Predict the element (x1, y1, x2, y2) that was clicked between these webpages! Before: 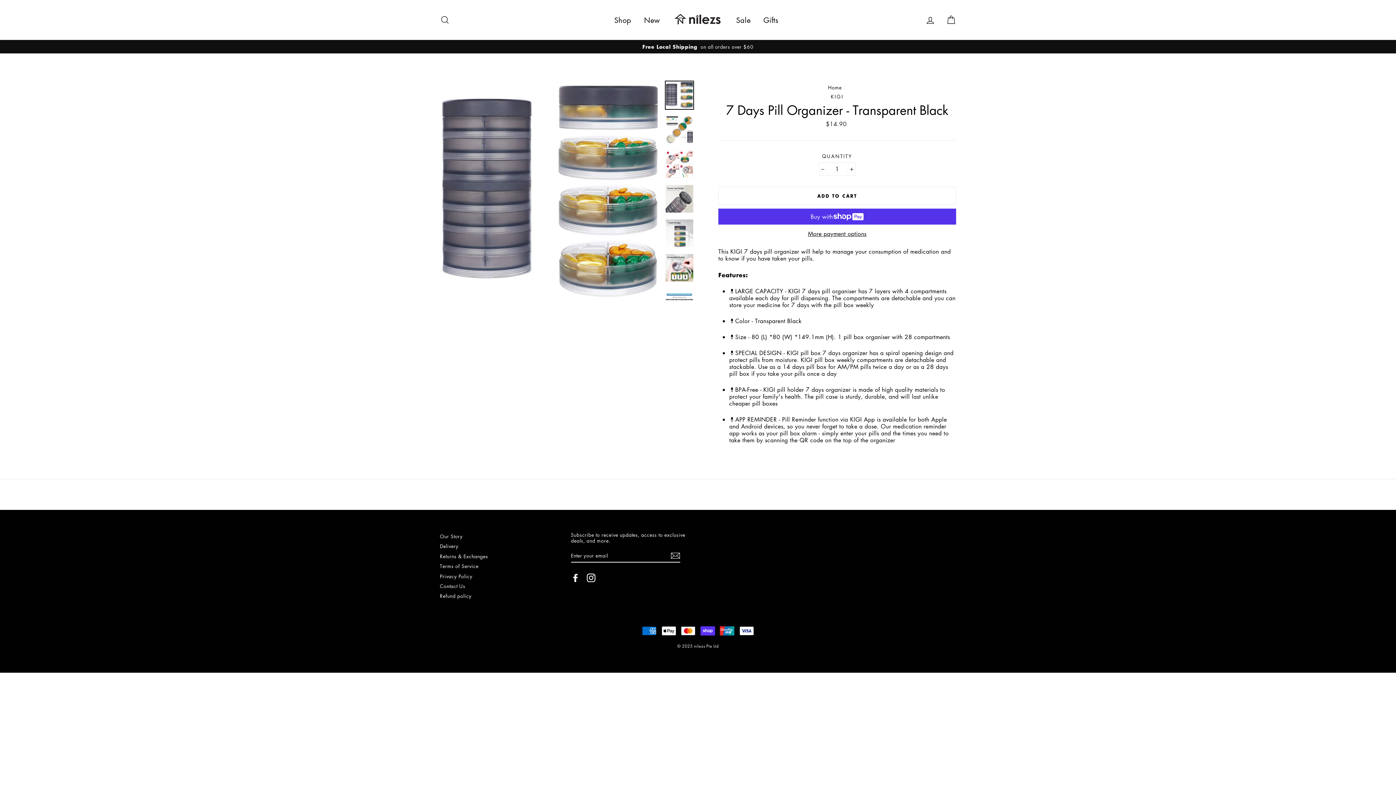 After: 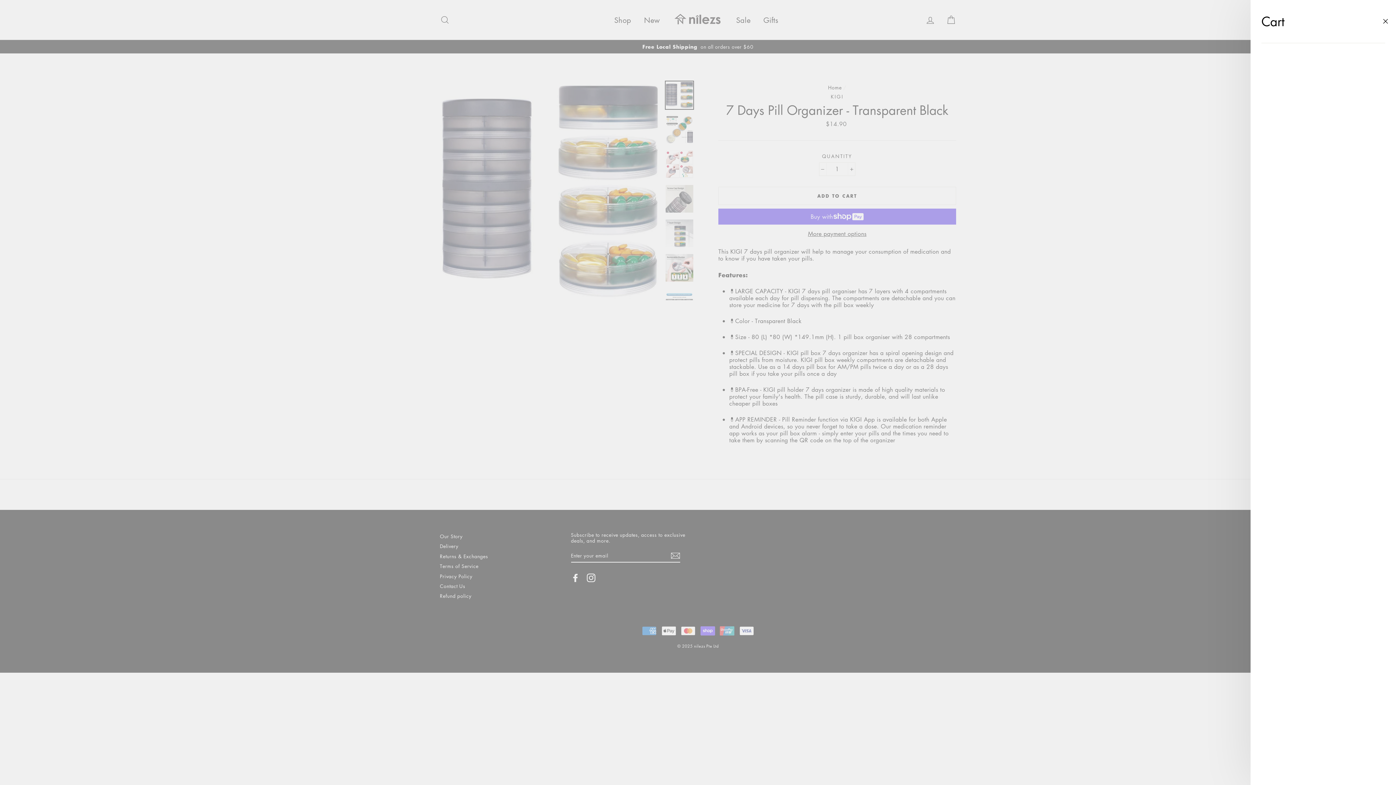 Action: label: Cart bbox: (941, 11, 960, 27)